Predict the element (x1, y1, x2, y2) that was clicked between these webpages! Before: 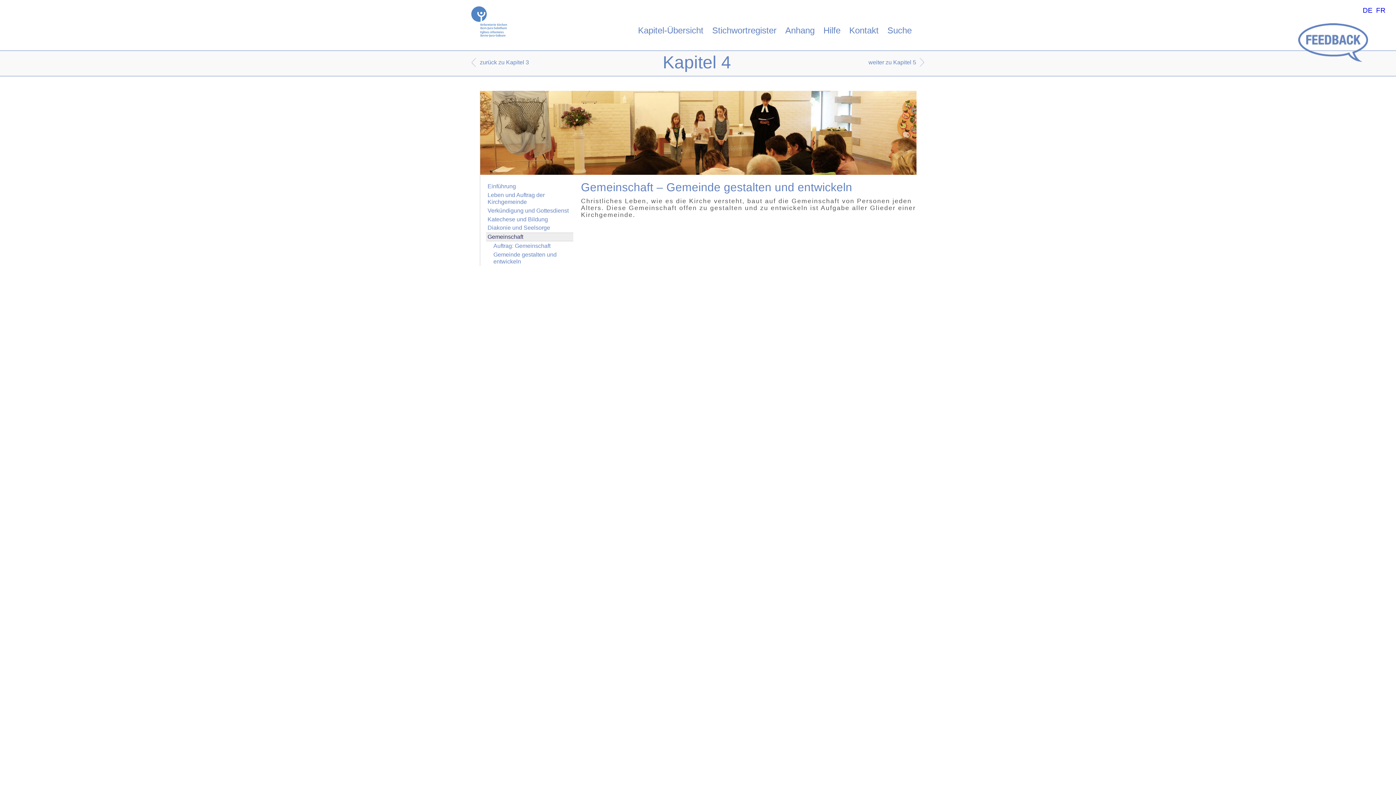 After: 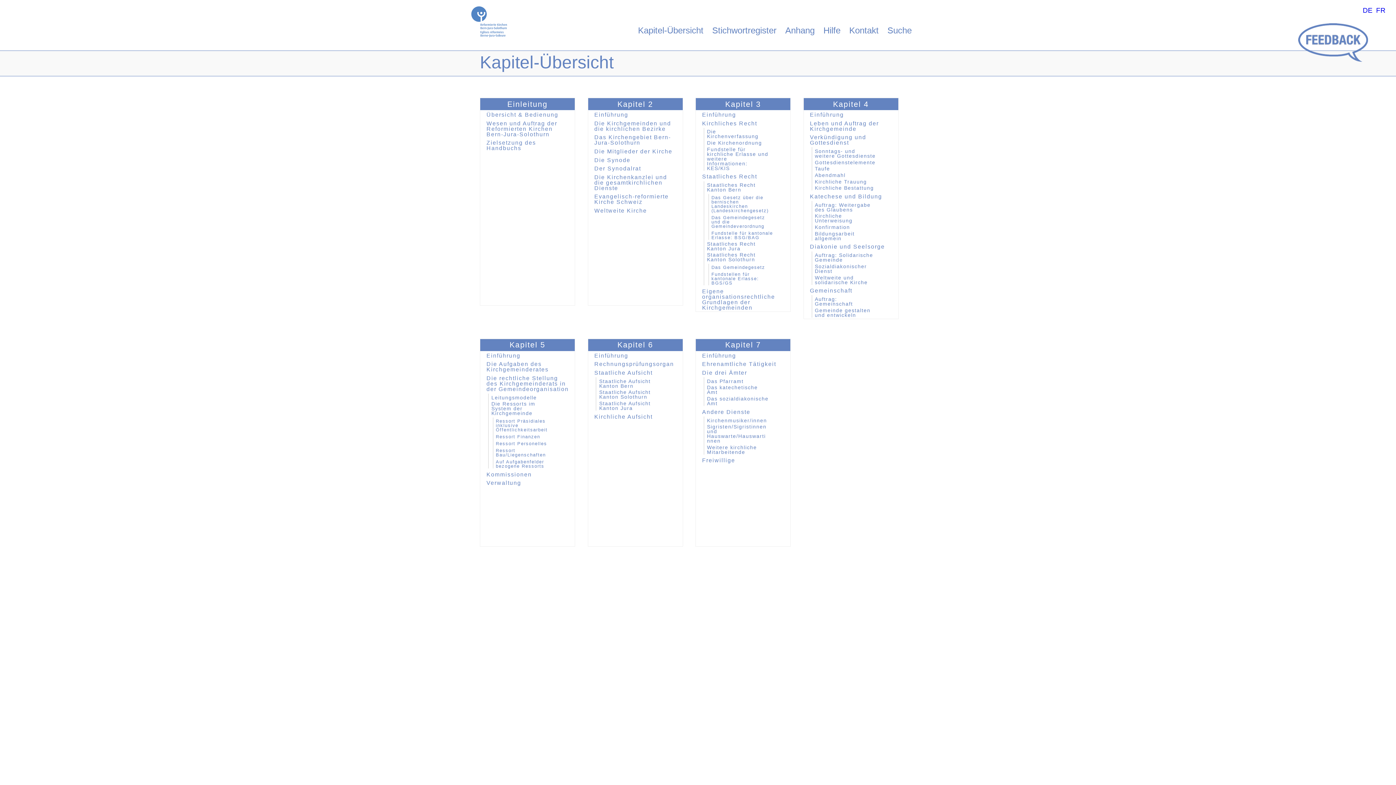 Action: label: Kapitel-Übersicht bbox: (638, 25, 703, 35)